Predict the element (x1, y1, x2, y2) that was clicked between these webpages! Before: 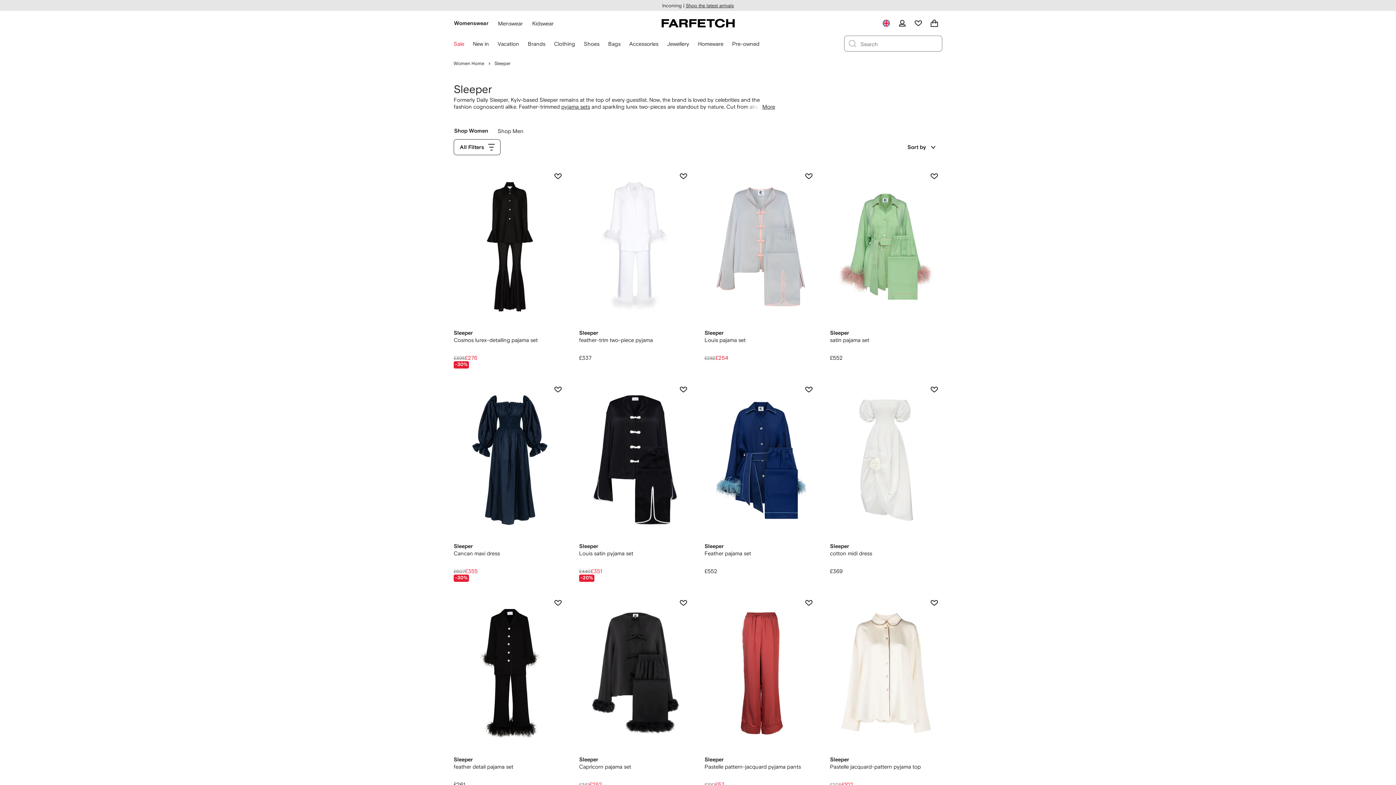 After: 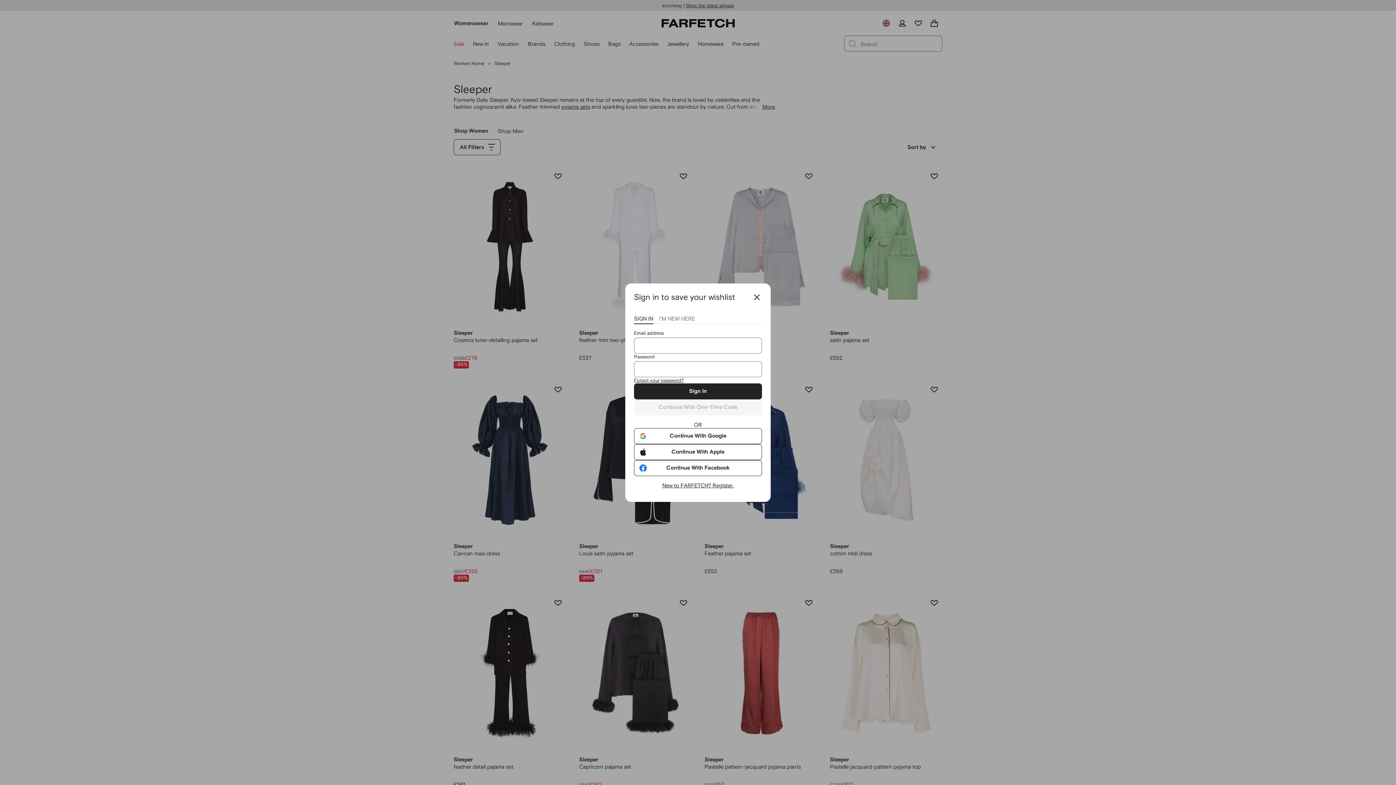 Action: bbox: (550, 168, 566, 184) label: Add to wishlist